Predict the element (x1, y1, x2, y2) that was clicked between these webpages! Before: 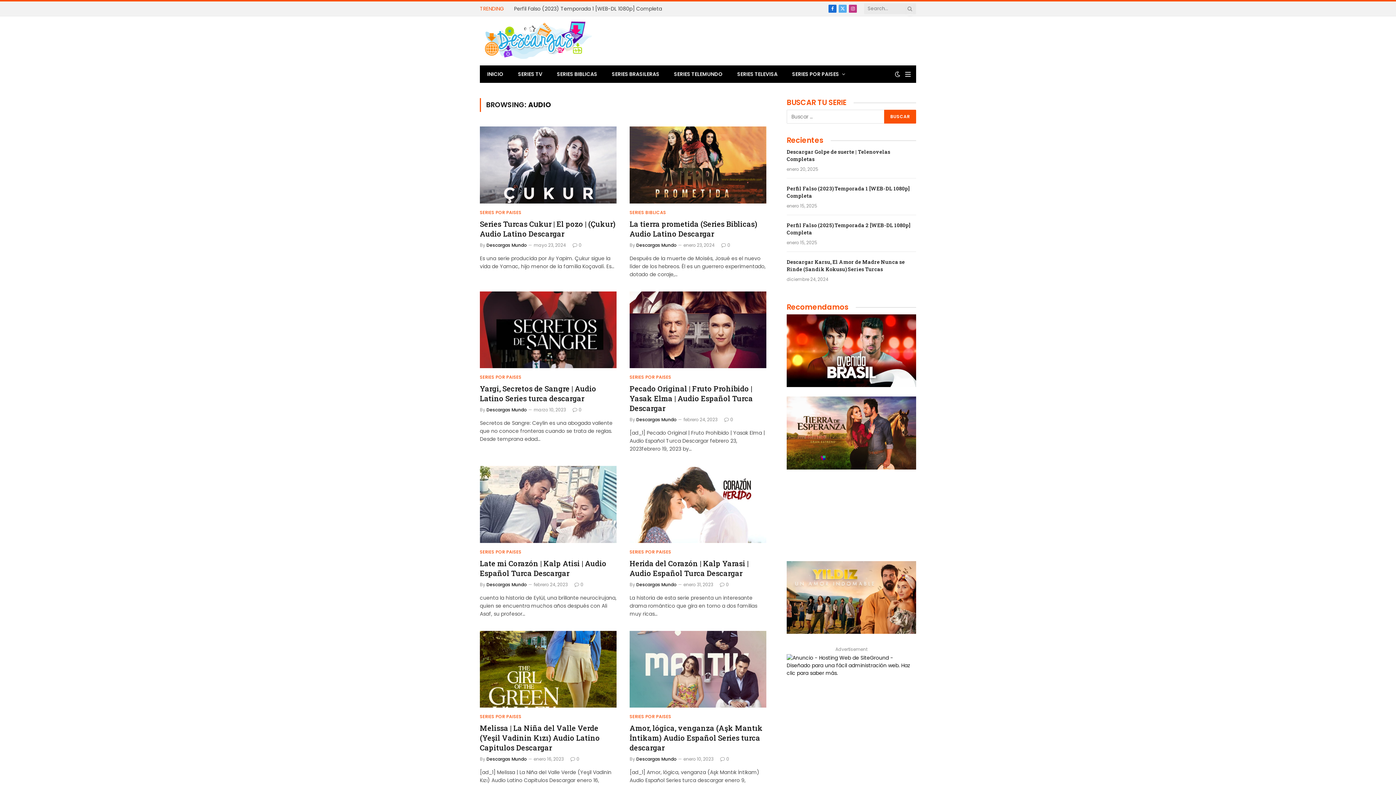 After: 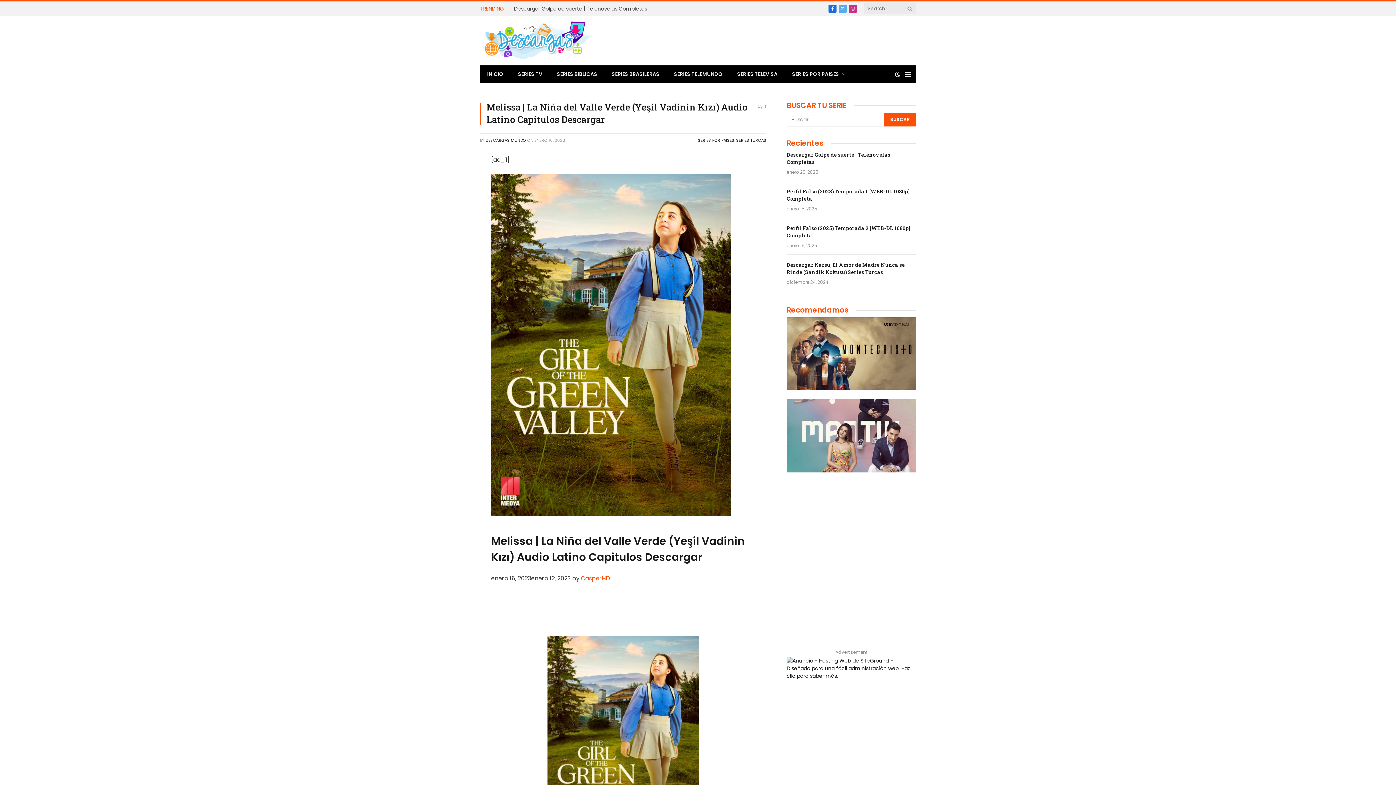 Action: label: Melissa | La Niña del Valle Verde (Yeşil Vadinin Kızı) Audio Latino Capitulos Descargar bbox: (480, 723, 616, 753)